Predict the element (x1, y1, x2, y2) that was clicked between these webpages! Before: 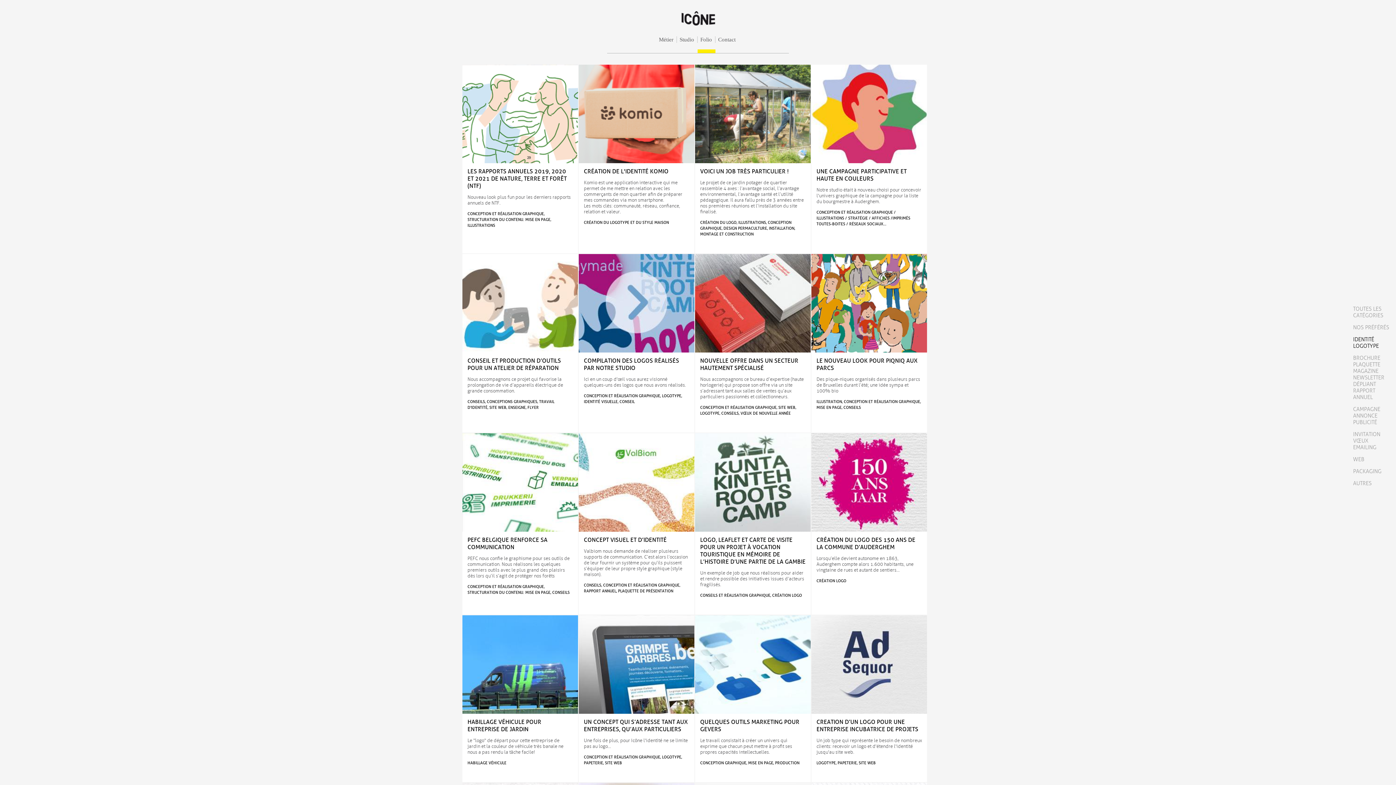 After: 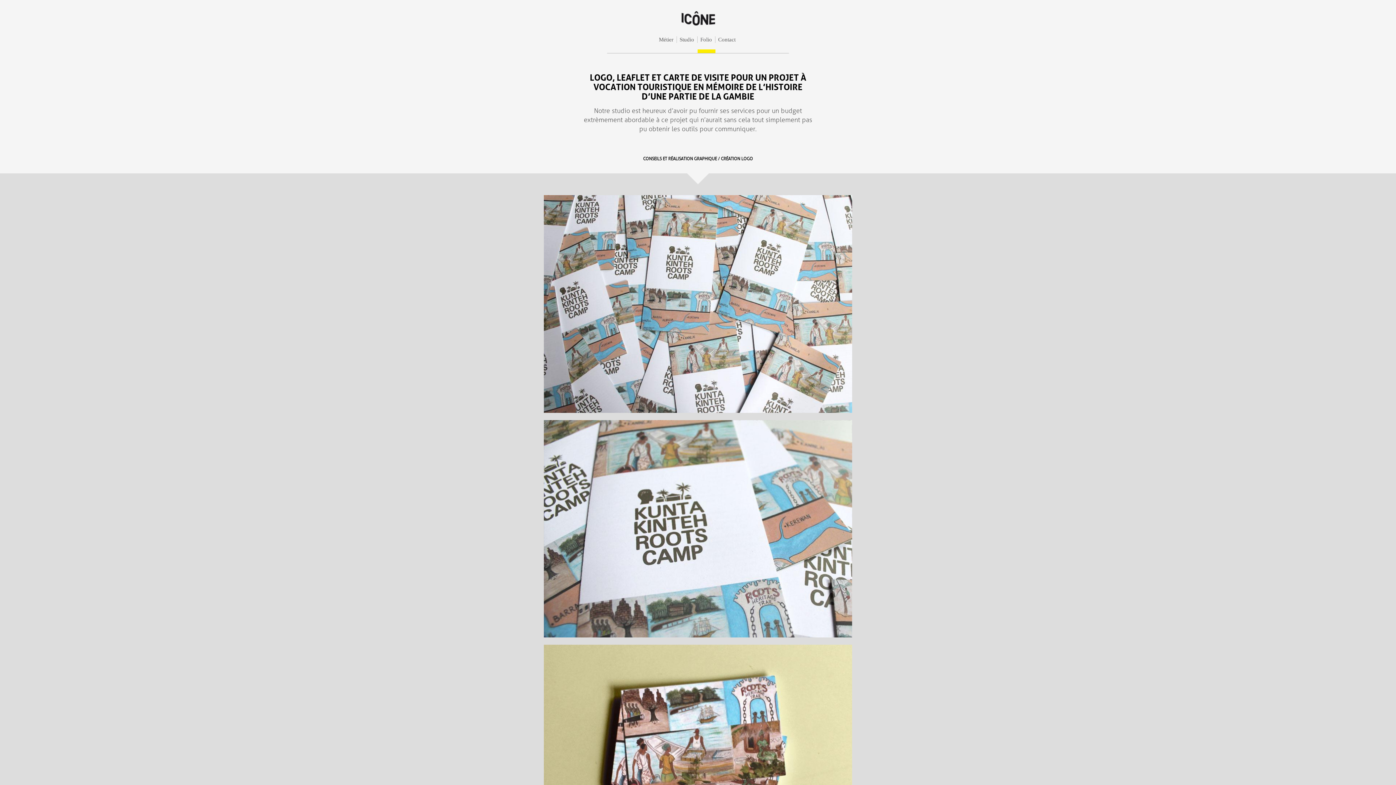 Action: bbox: (695, 433, 810, 531)